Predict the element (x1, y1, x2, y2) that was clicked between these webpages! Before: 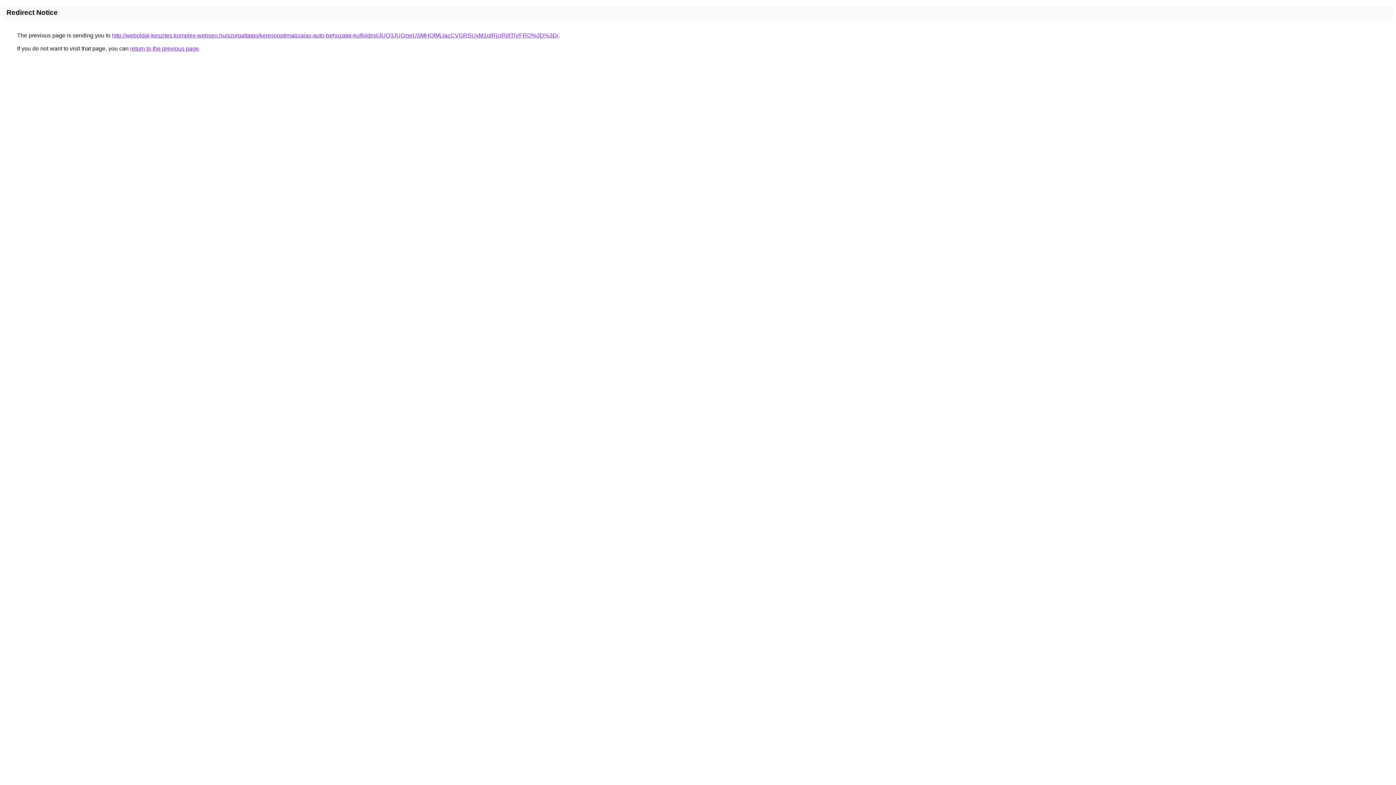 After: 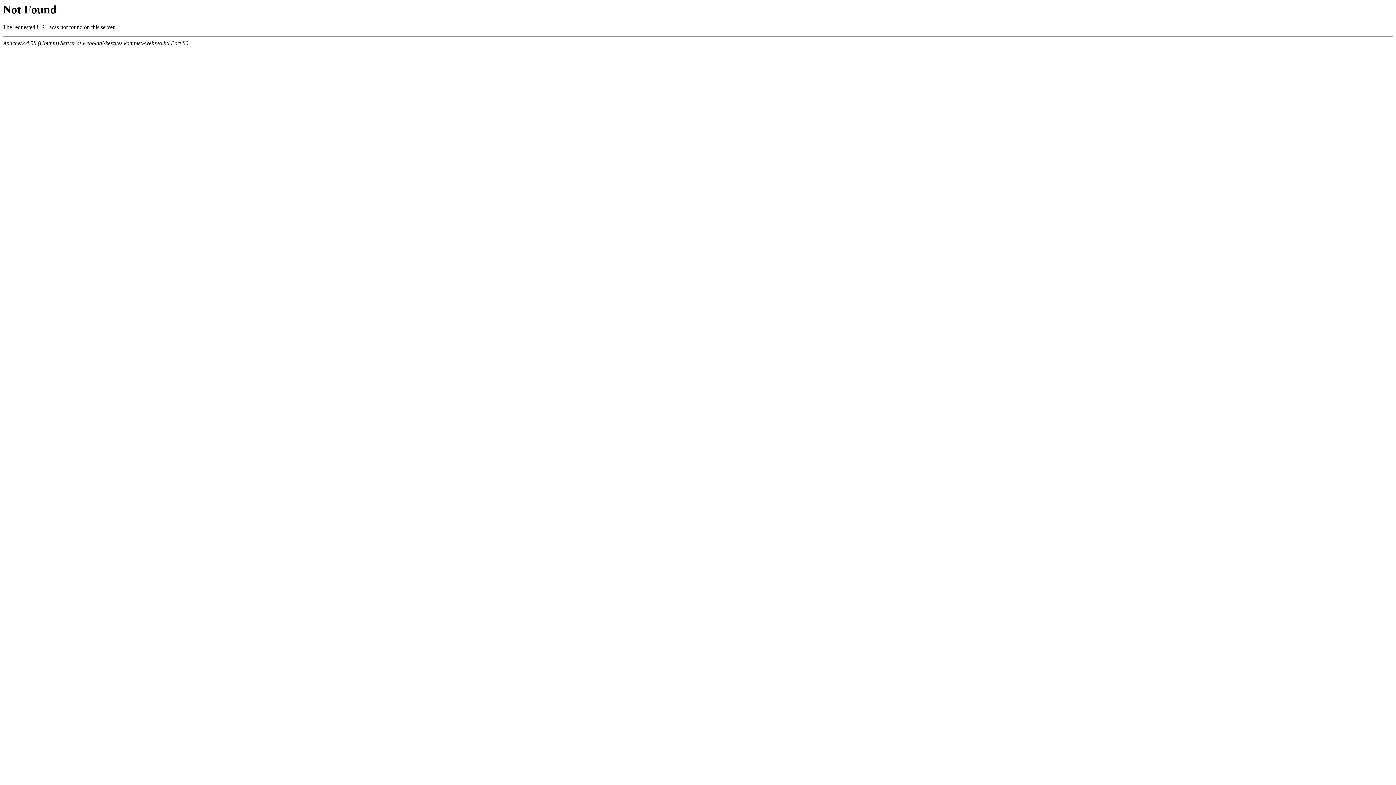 Action: label: http://weboldal-keszites.komplex-webseo.hu/szolgaltatas/keresooptimalizalas-auto-behozatal-kulfoldrol/JUQ3JUQzeiU5MHQlMjJacCVGRSUxM1olRjclRjltTiVFRQ%3D%3D/ bbox: (112, 32, 558, 38)